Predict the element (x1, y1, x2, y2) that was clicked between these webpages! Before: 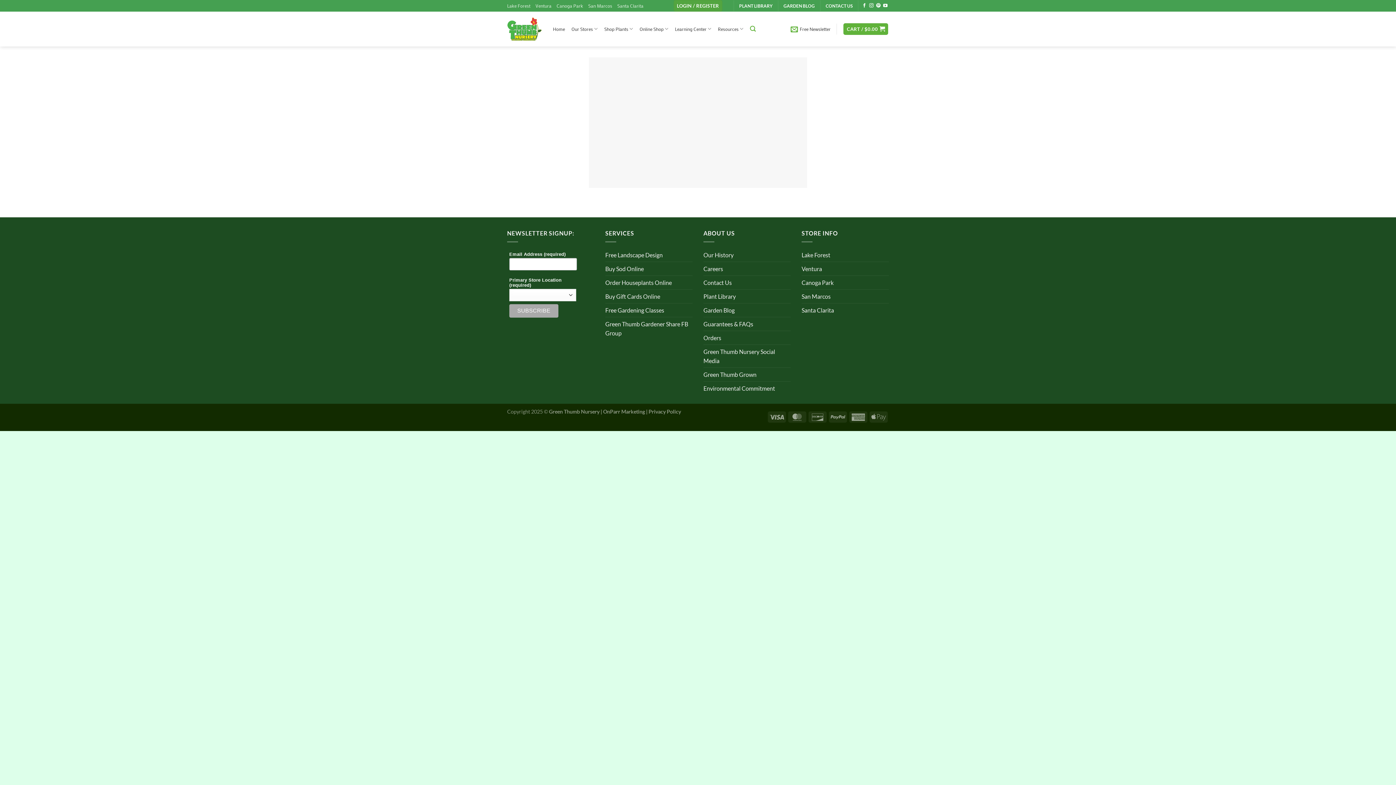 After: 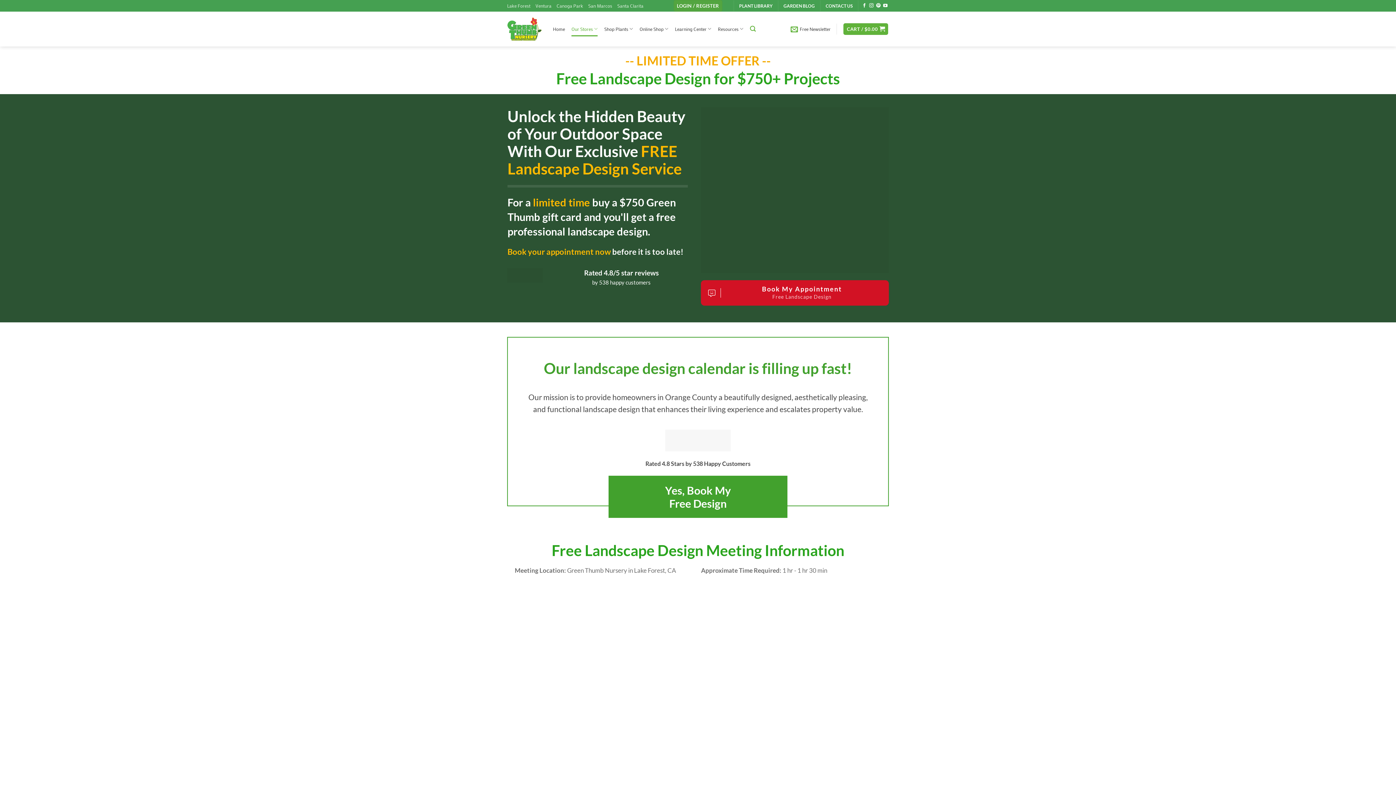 Action: label: Free Landscape Design bbox: (605, 248, 662, 261)